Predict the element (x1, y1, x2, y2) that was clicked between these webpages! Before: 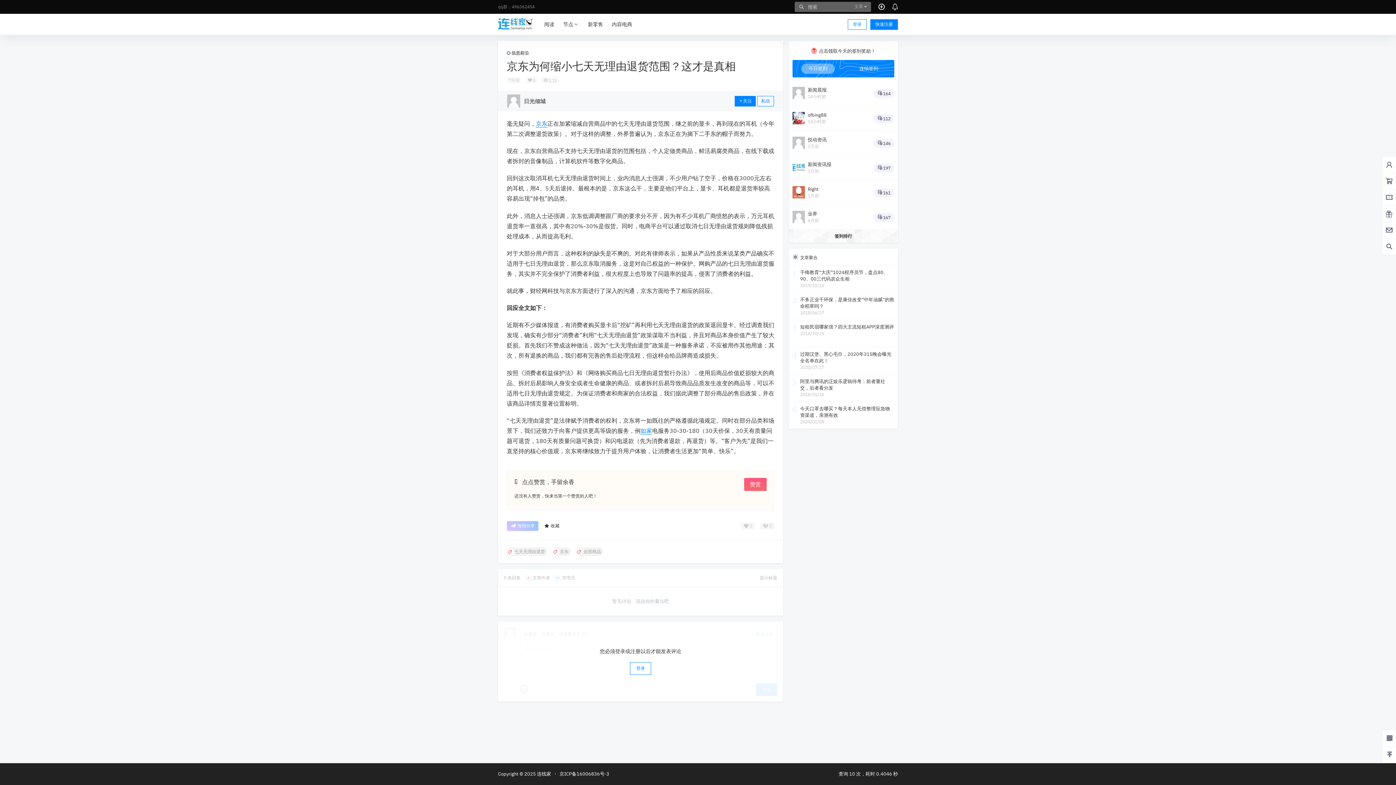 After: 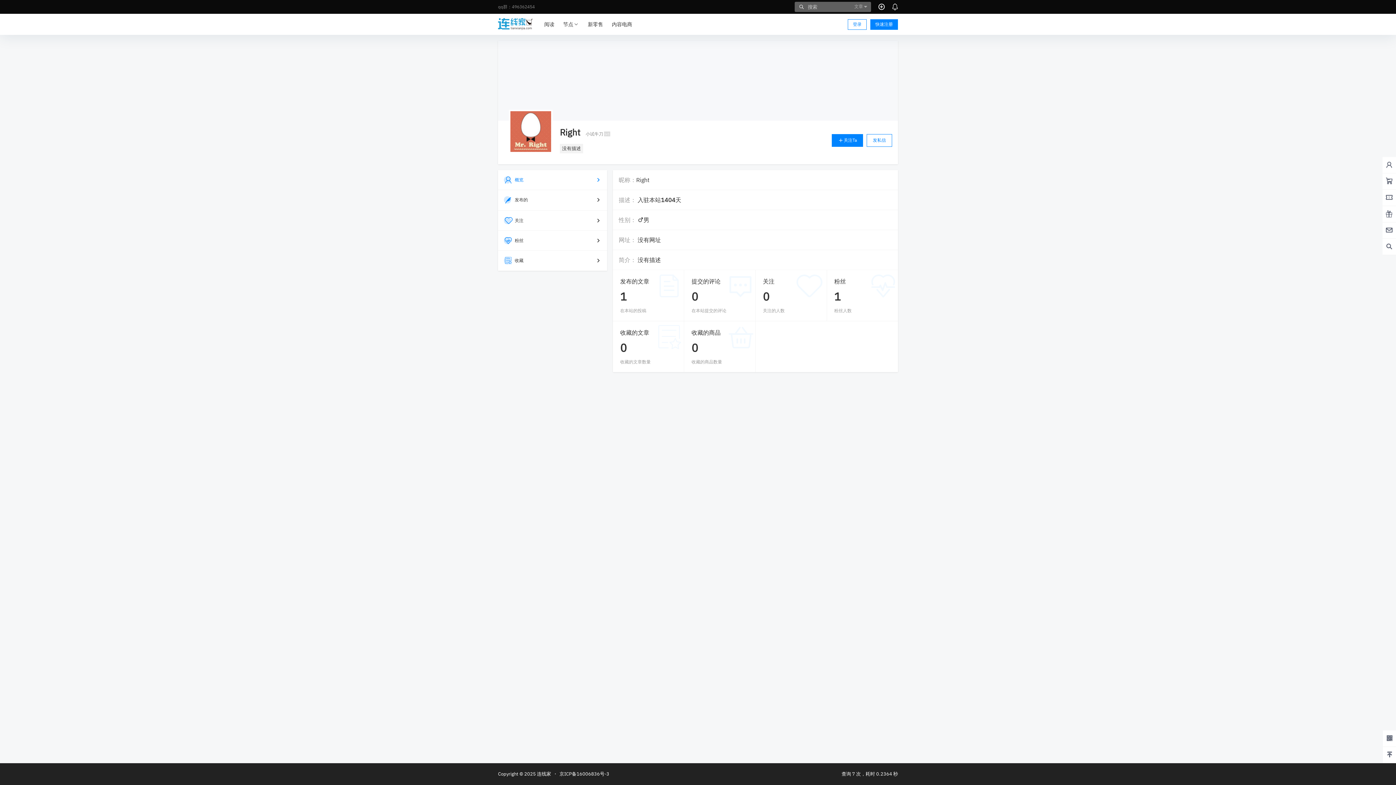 Action: bbox: (808, 186, 858, 192) label: Right